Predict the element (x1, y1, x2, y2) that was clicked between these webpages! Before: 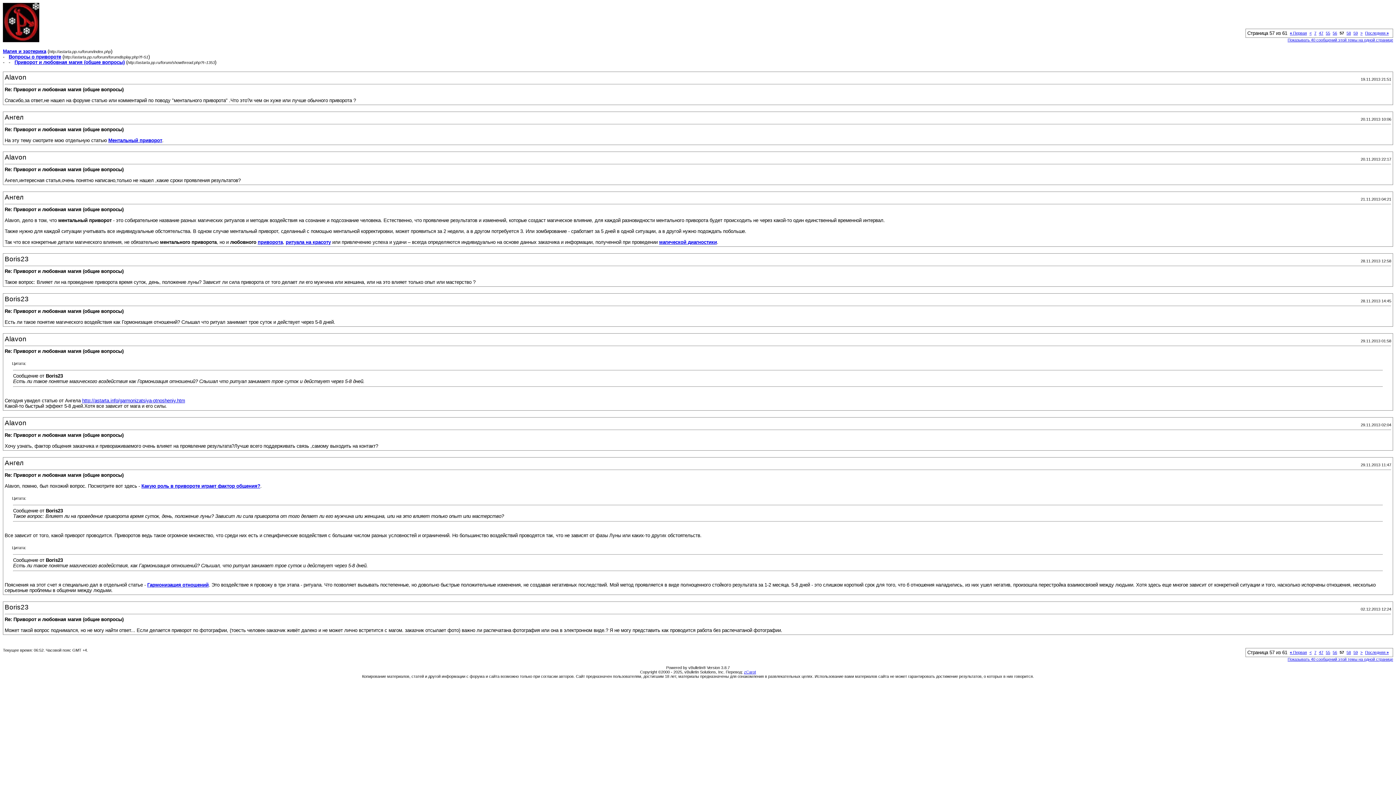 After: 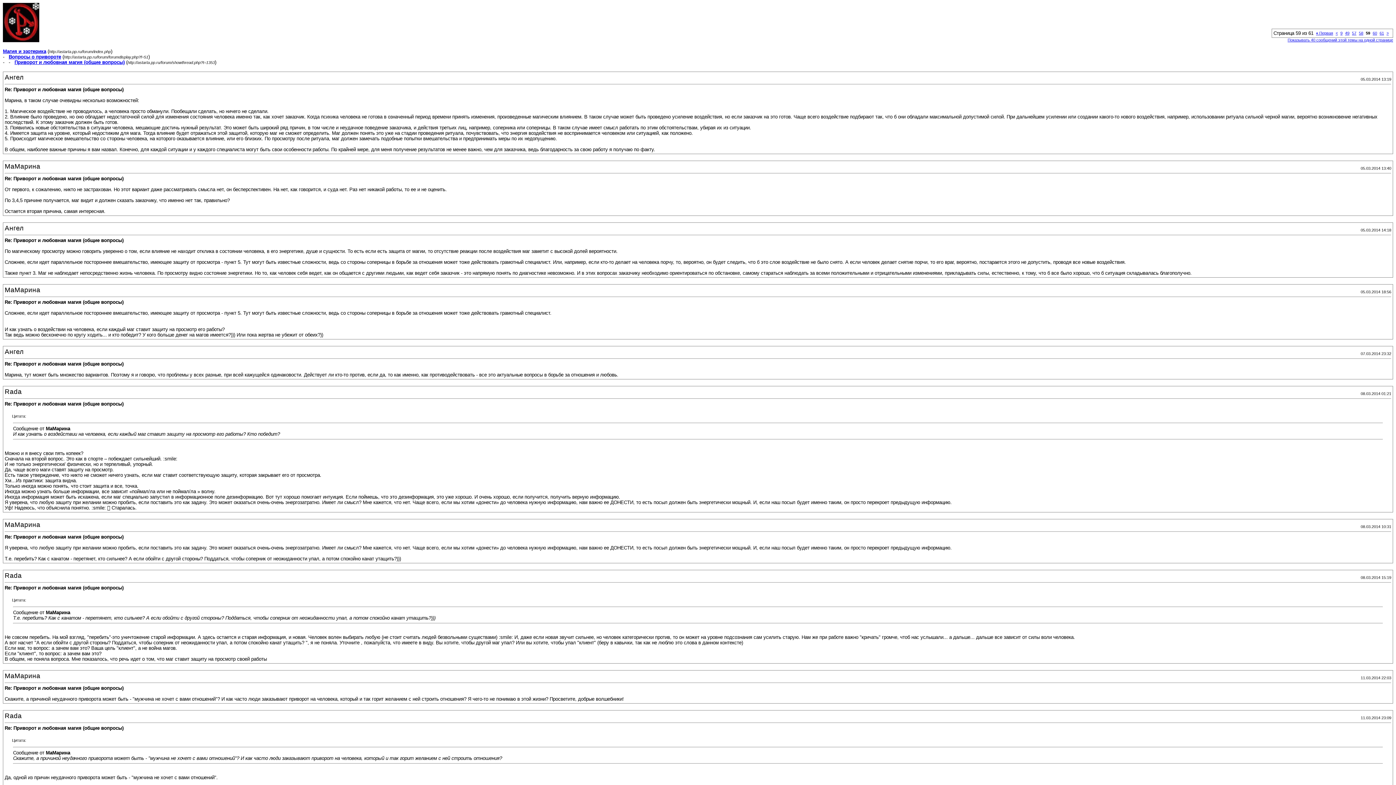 Action: bbox: (1353, 30, 1358, 35) label: 59